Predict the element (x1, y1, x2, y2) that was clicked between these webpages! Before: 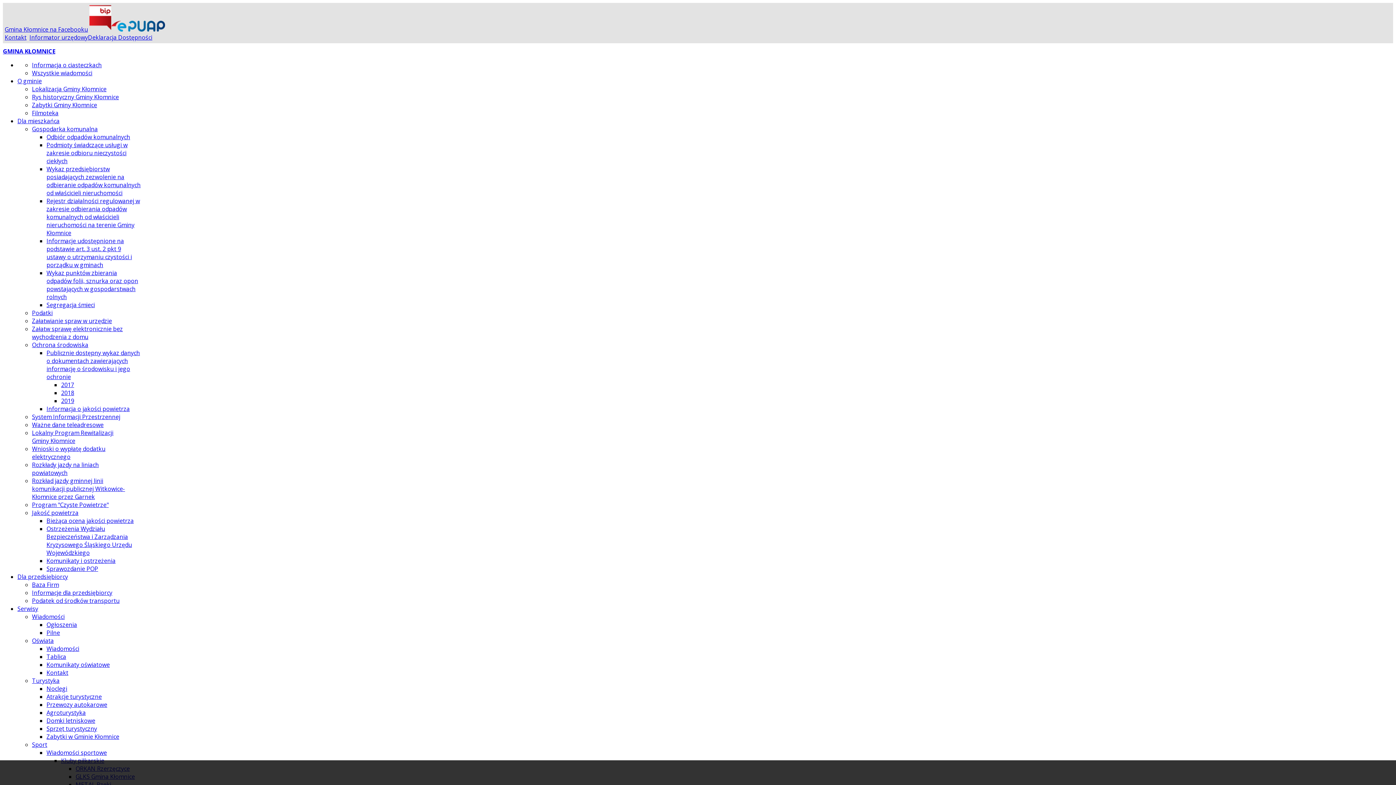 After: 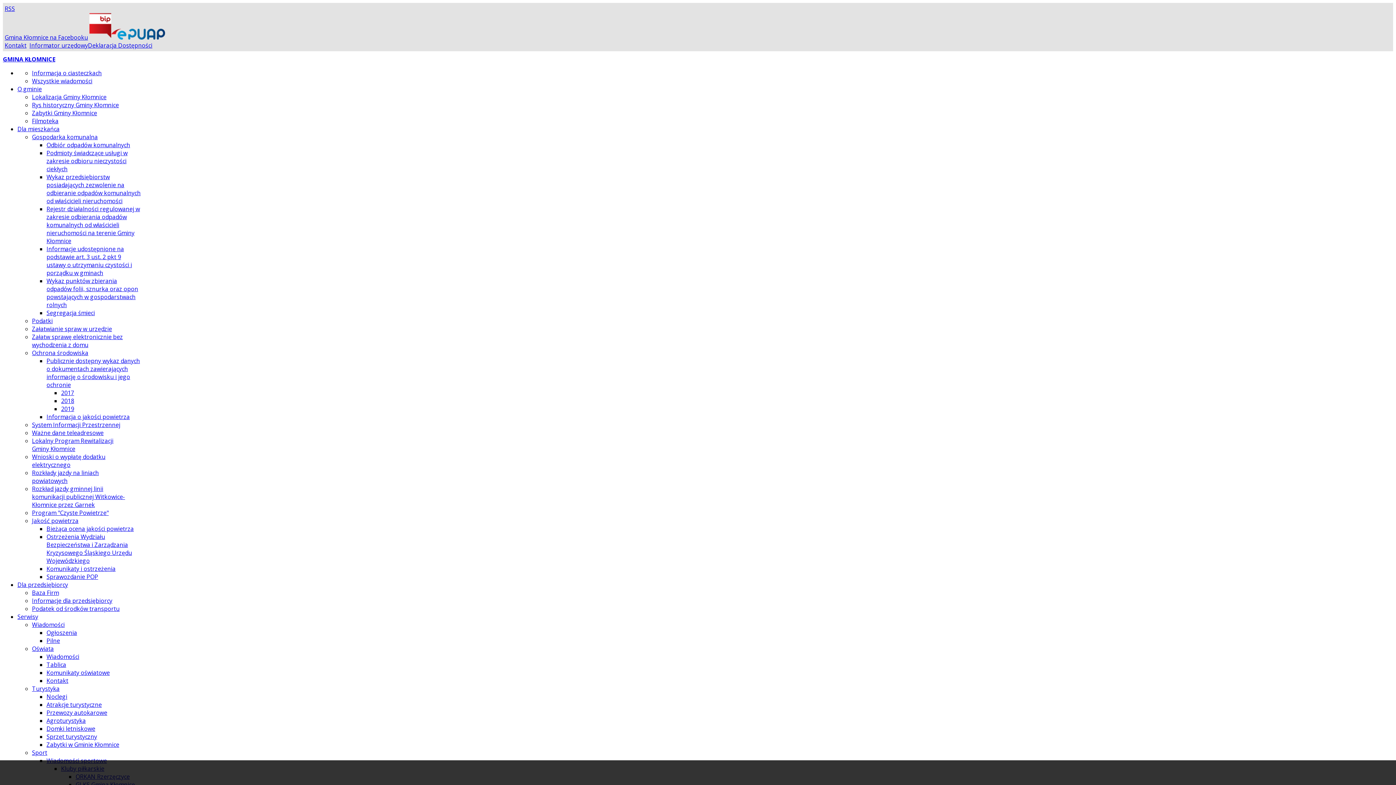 Action: bbox: (32, 420, 103, 428) label: Ważne dane teleadresowe